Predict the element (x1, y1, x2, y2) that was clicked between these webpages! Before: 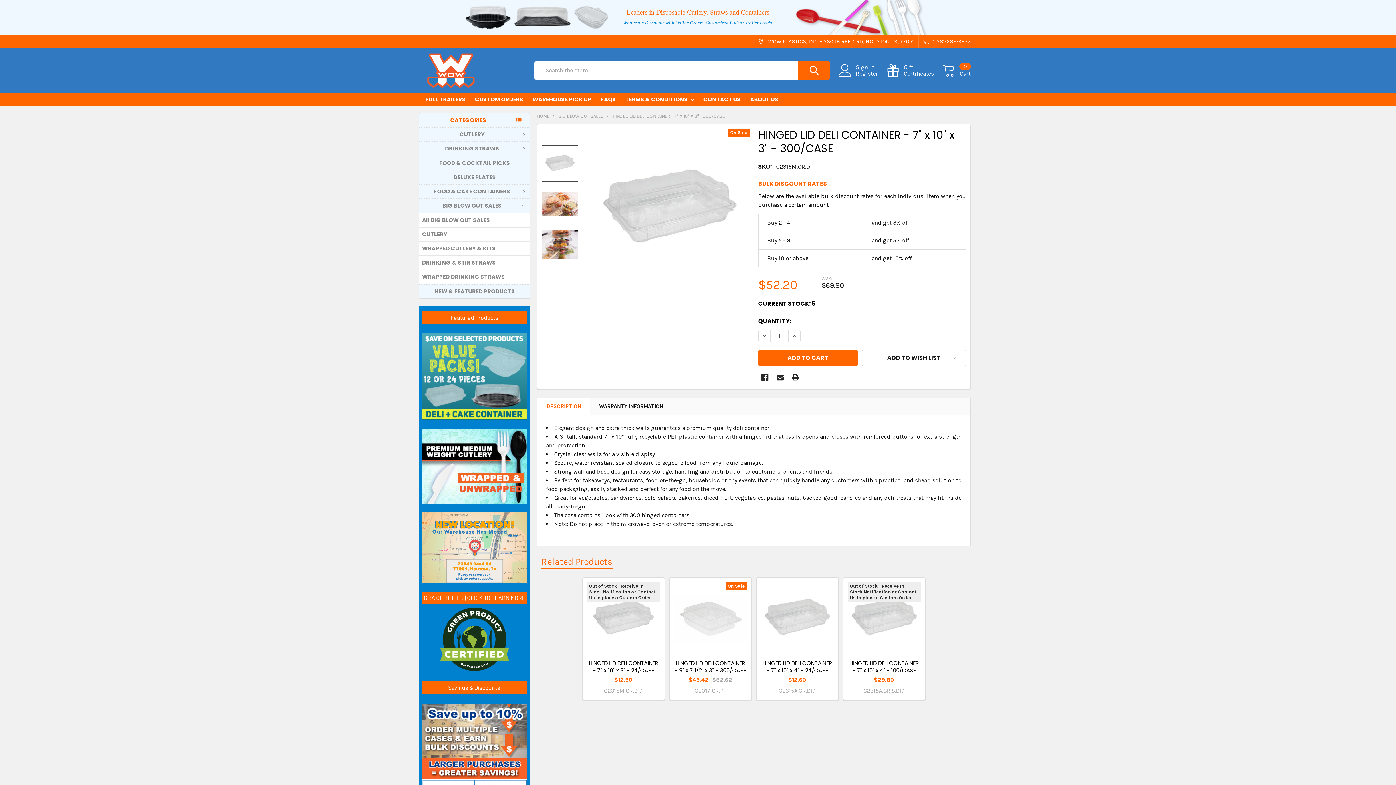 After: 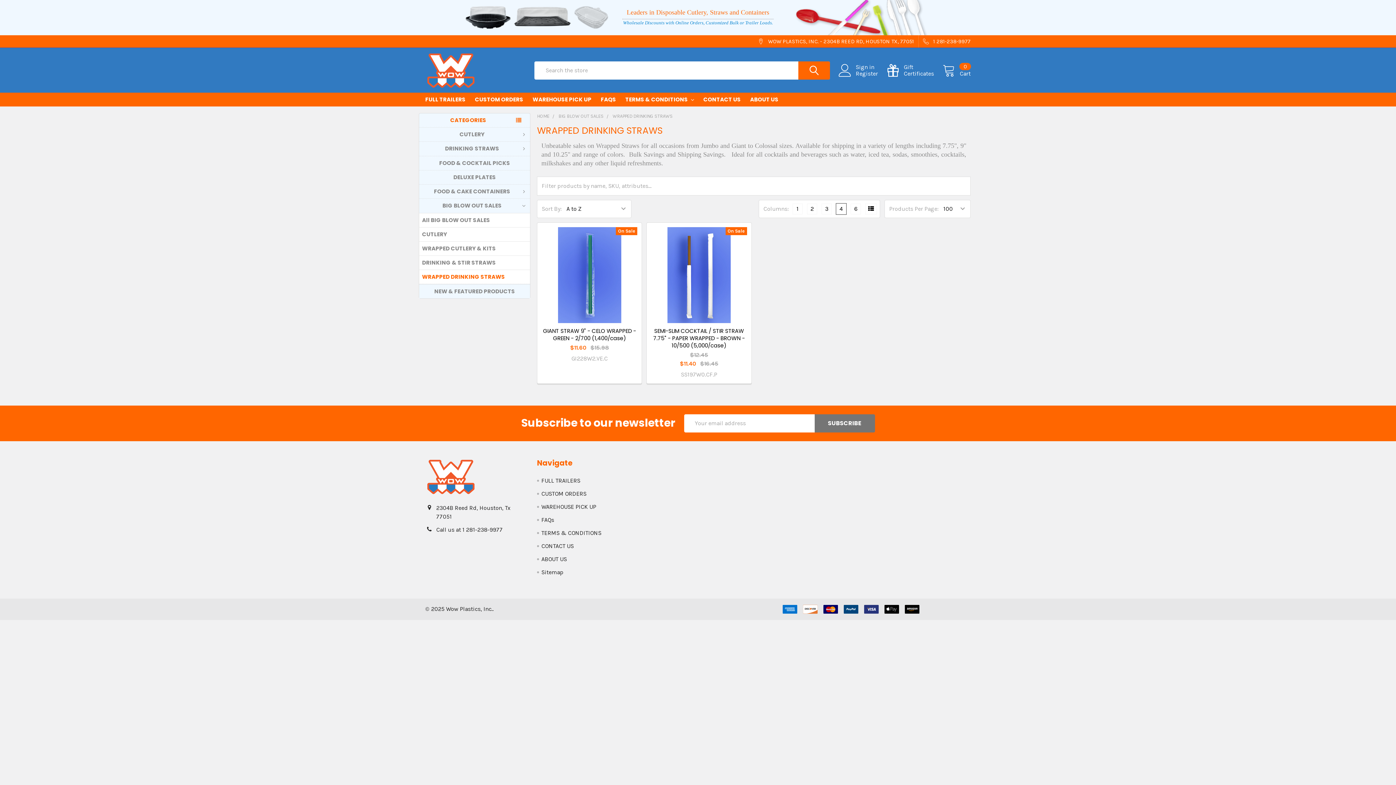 Action: bbox: (419, 270, 530, 284) label: WRAPPED DRINKING STRAWS